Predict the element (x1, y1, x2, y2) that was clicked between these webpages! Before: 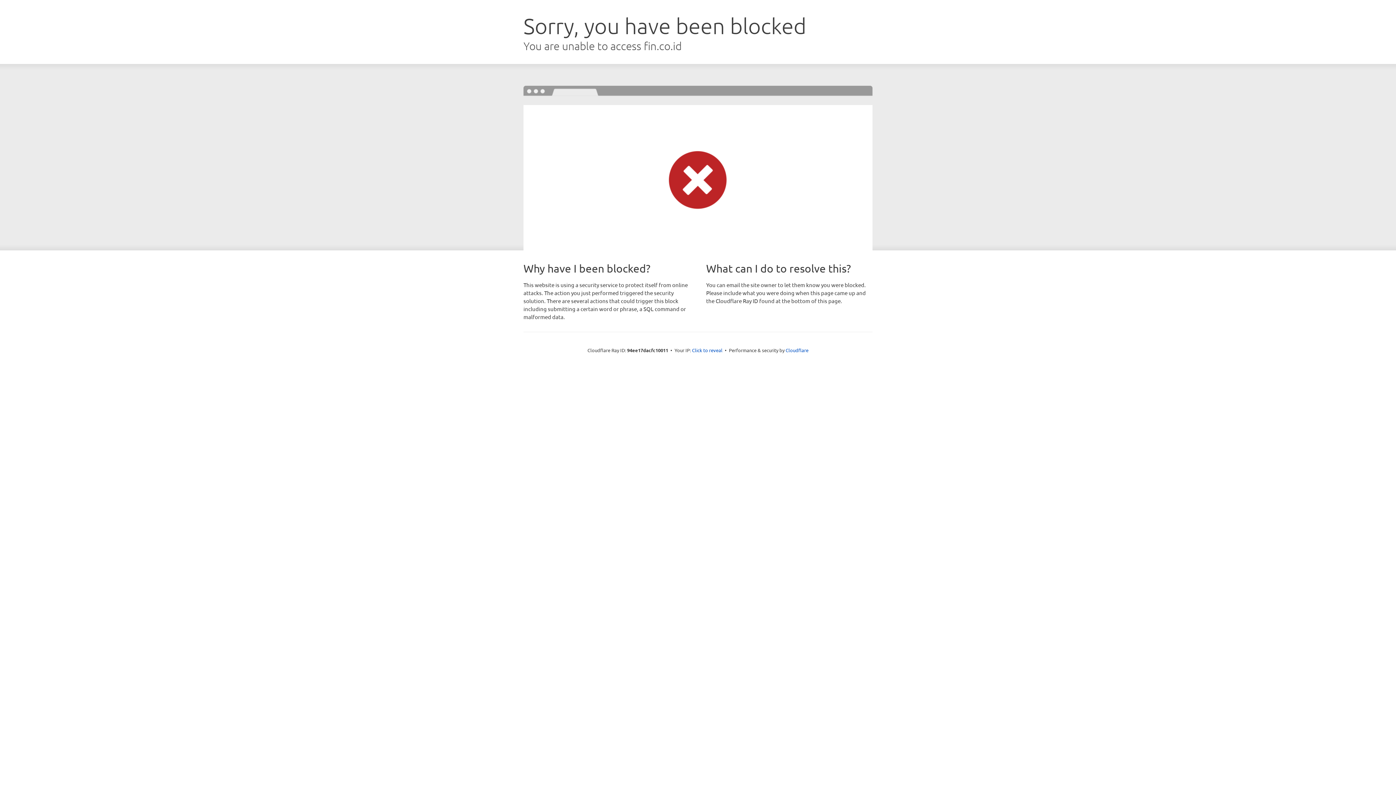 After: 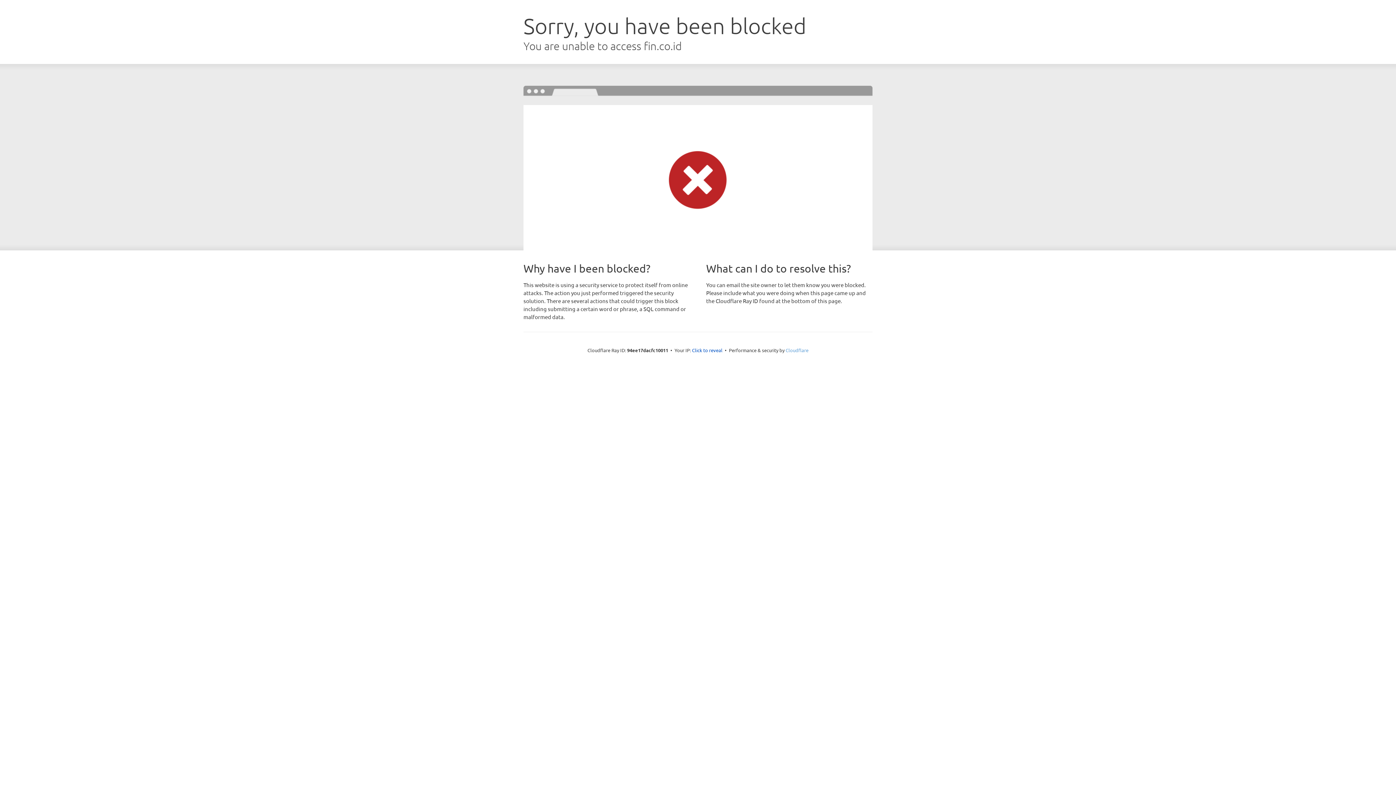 Action: label: Cloudflare bbox: (785, 347, 808, 353)